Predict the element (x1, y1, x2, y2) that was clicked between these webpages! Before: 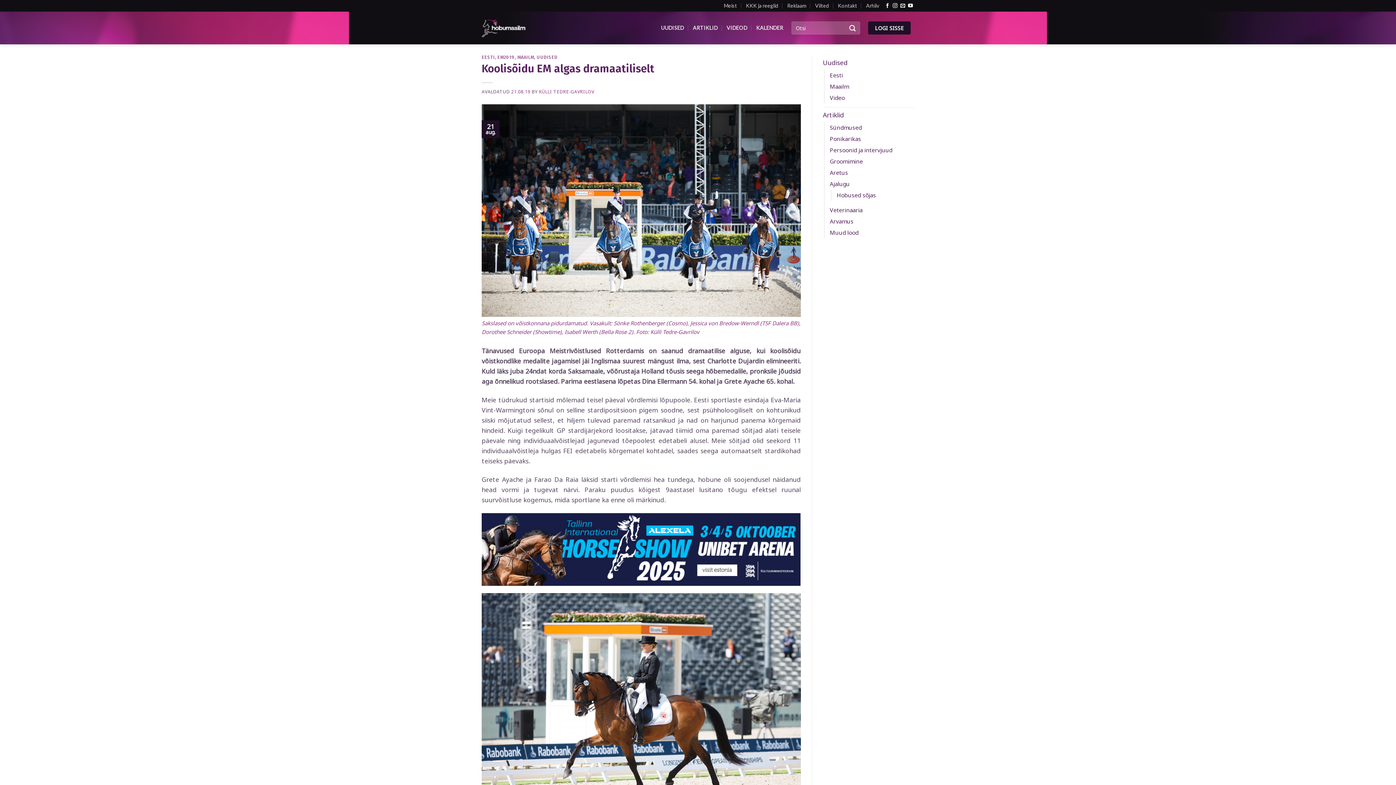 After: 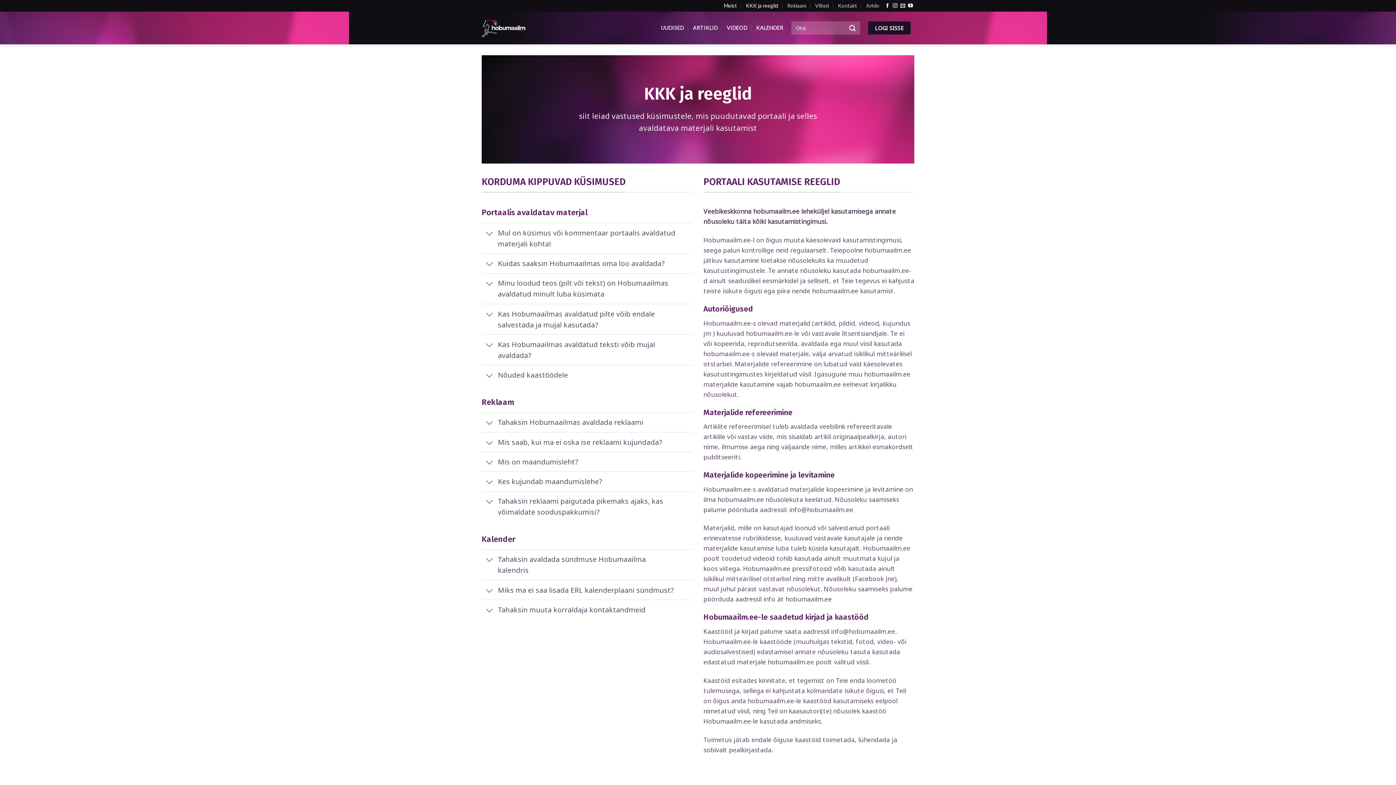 Action: bbox: (746, 0, 778, 11) label: KKK ja reeglid